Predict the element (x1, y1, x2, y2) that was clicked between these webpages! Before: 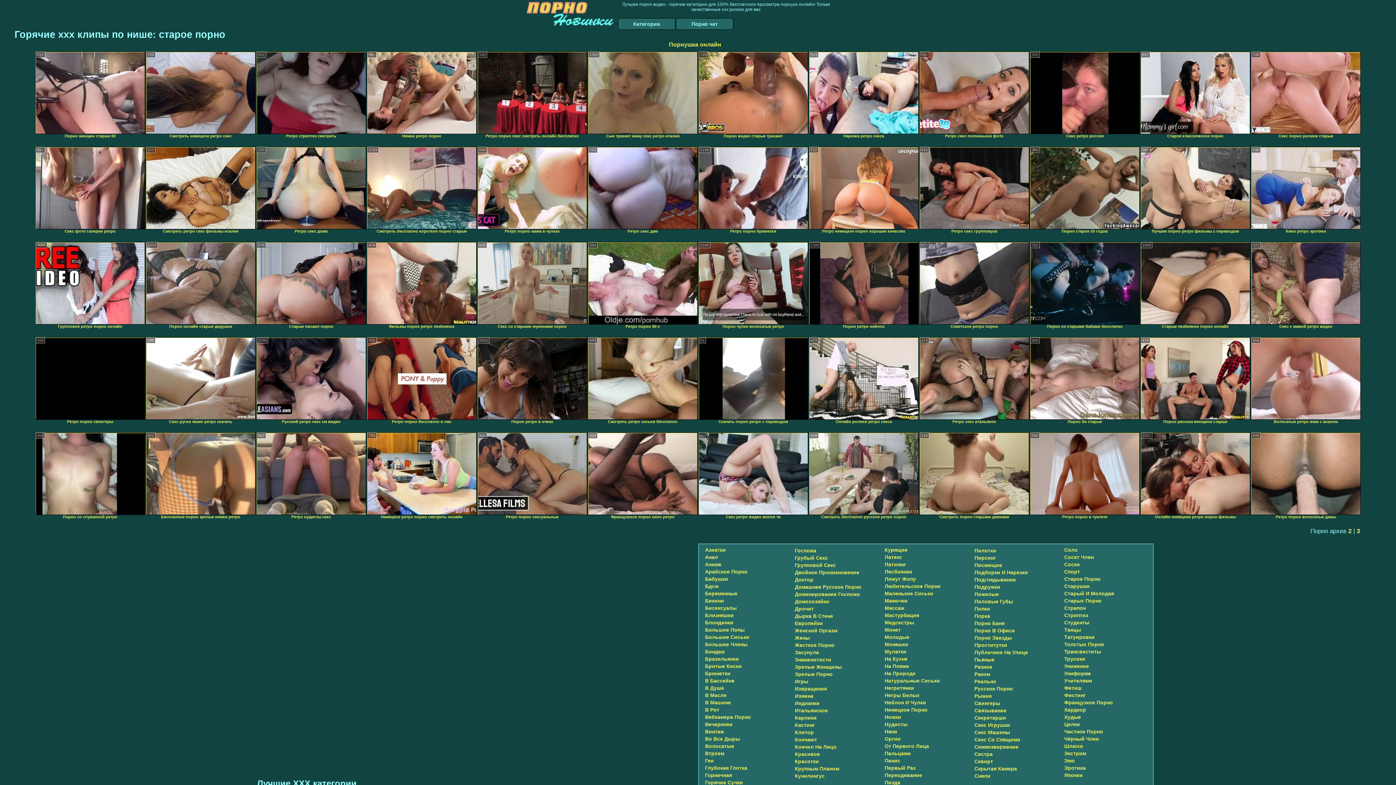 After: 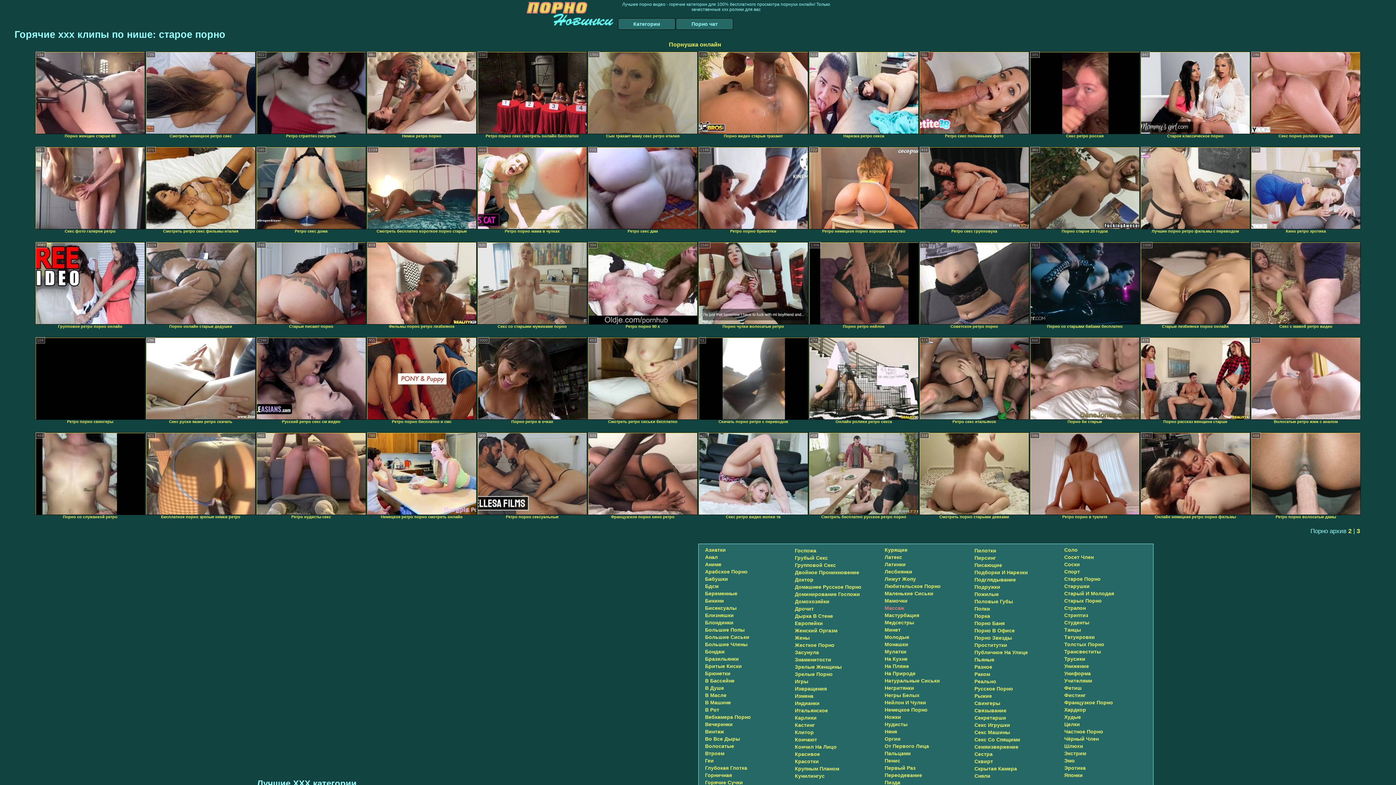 Action: bbox: (884, 605, 904, 611) label: Массаж